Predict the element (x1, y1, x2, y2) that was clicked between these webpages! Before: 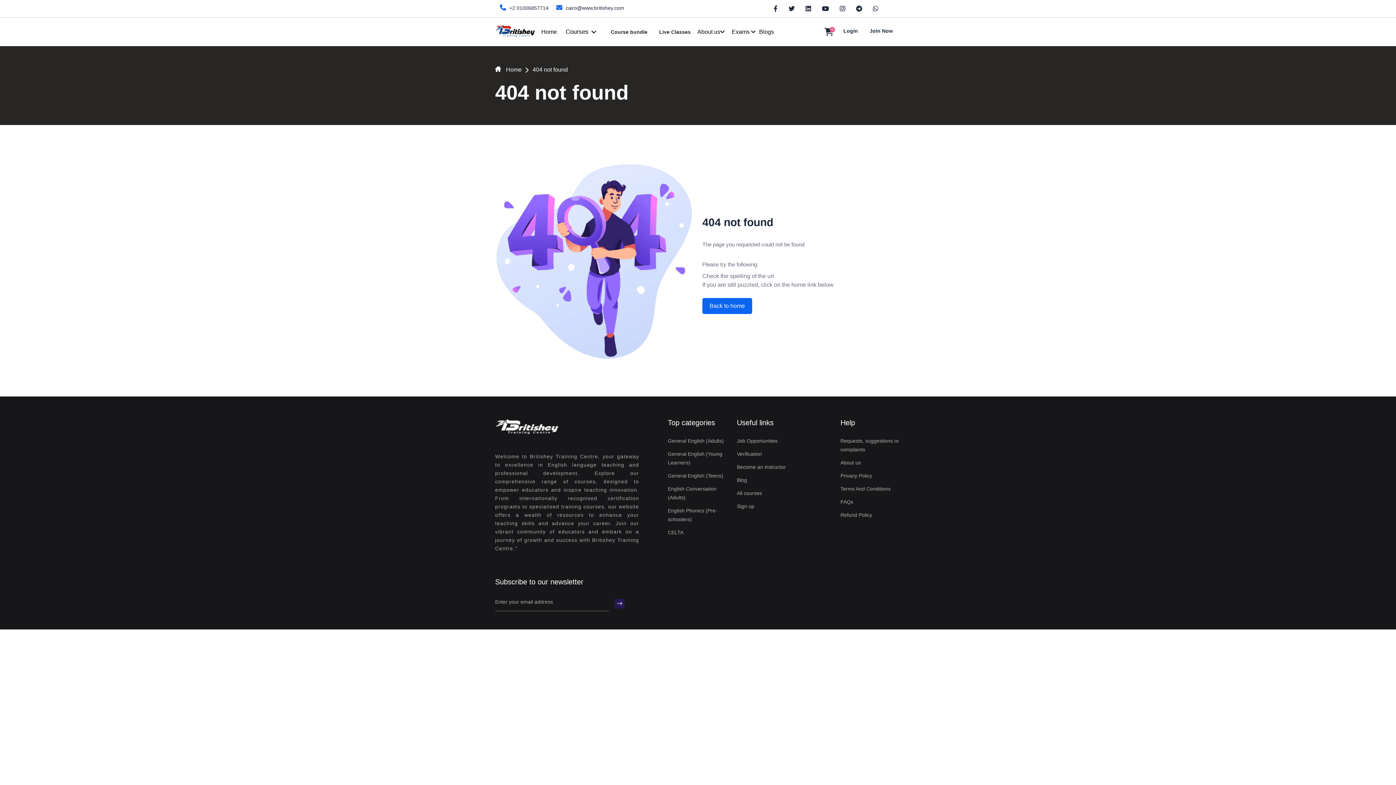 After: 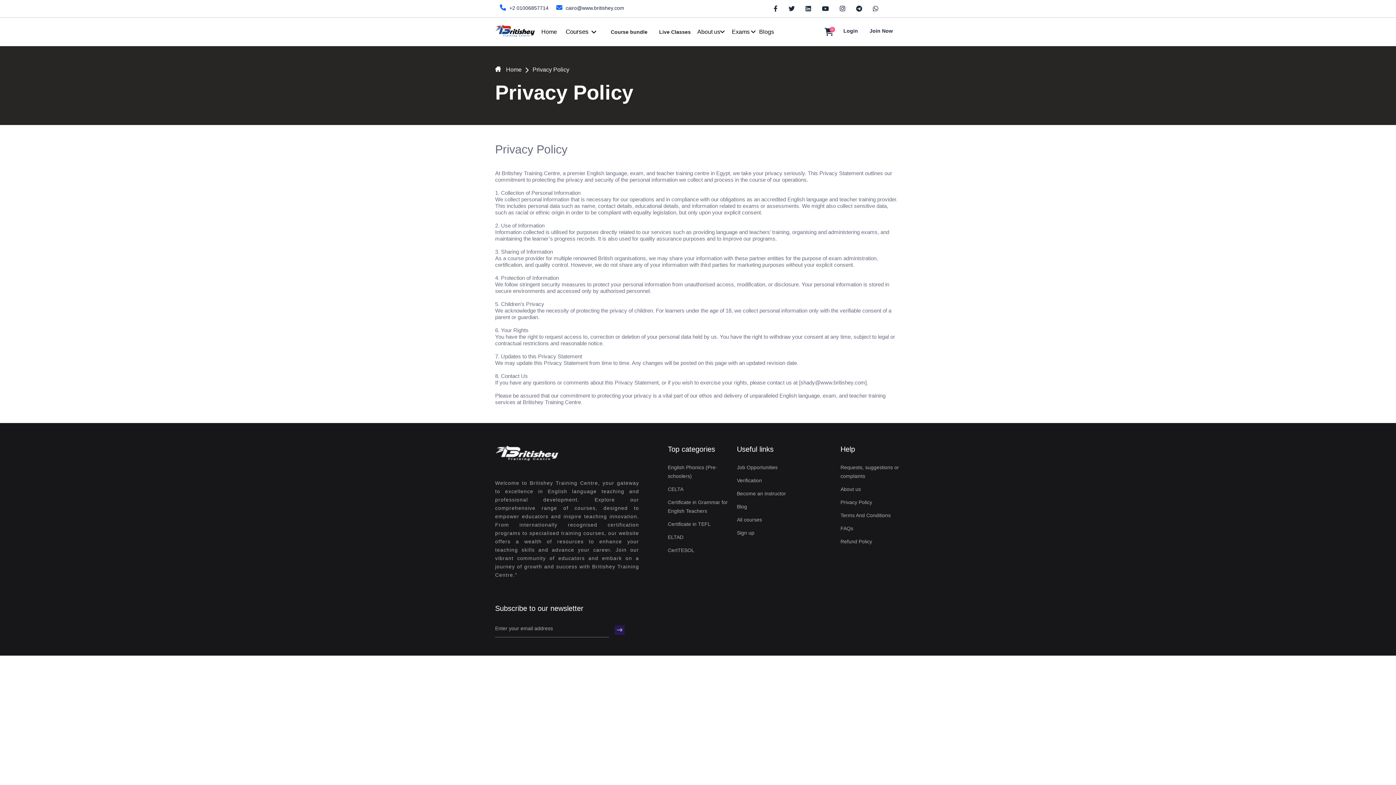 Action: bbox: (840, 469, 901, 482) label: Privacy Policy